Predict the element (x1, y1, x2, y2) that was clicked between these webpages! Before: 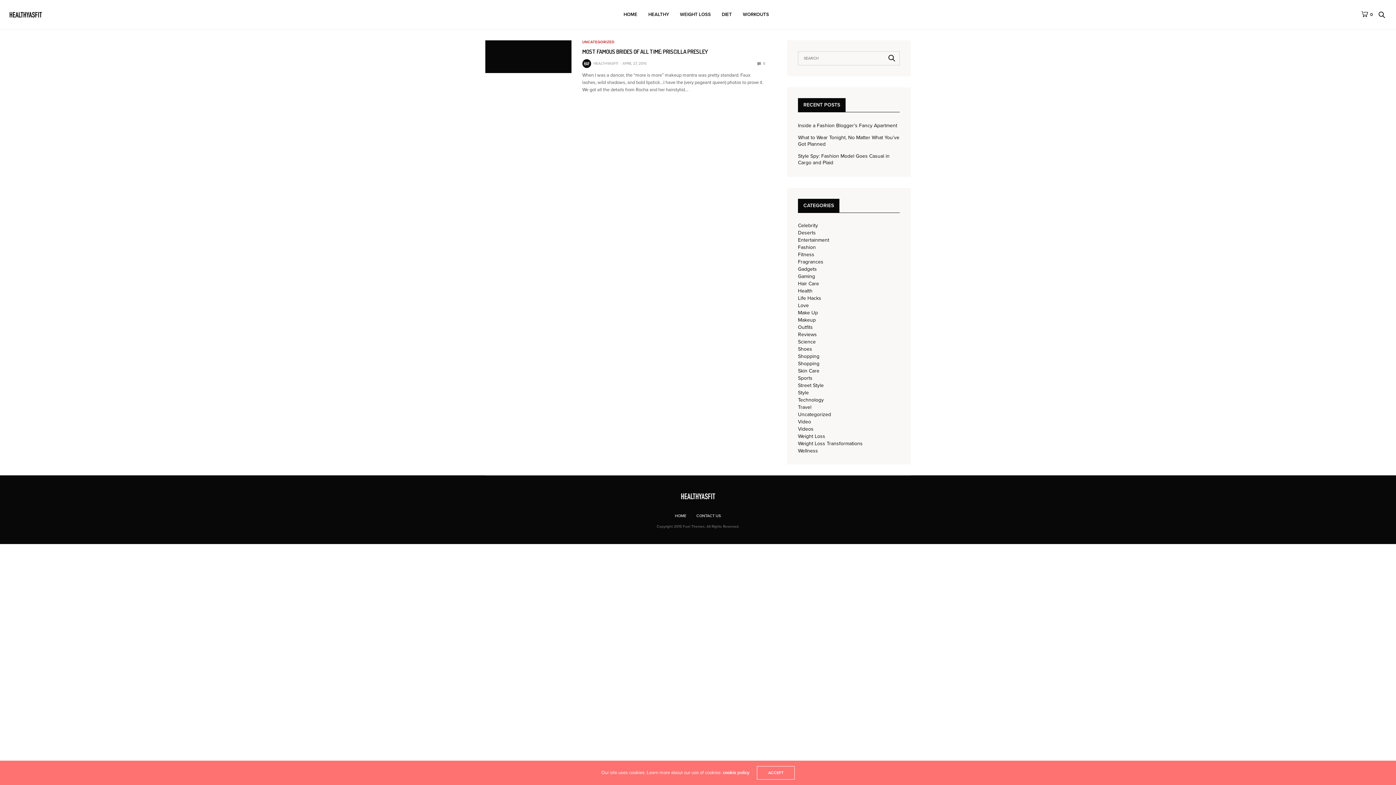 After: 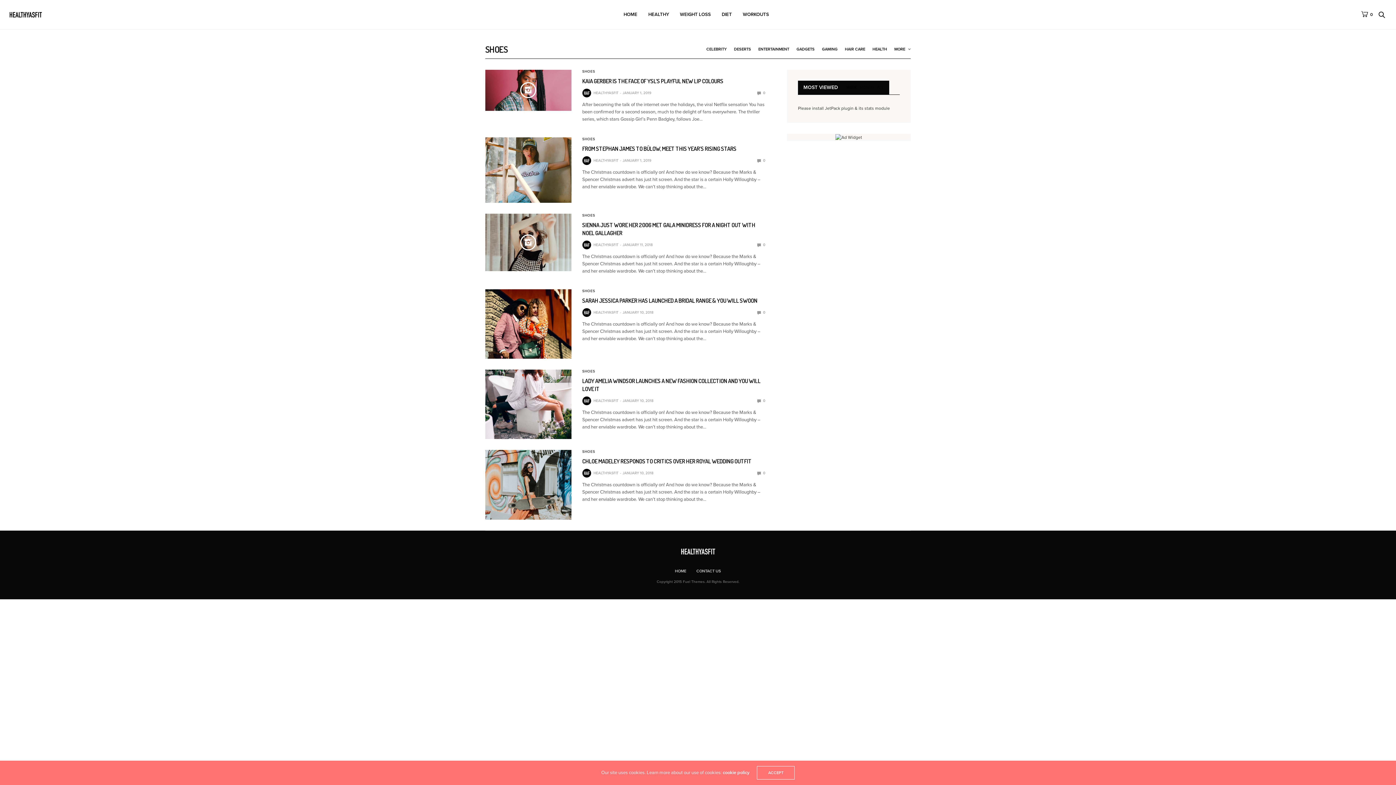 Action: label: Shoes bbox: (798, 346, 812, 351)